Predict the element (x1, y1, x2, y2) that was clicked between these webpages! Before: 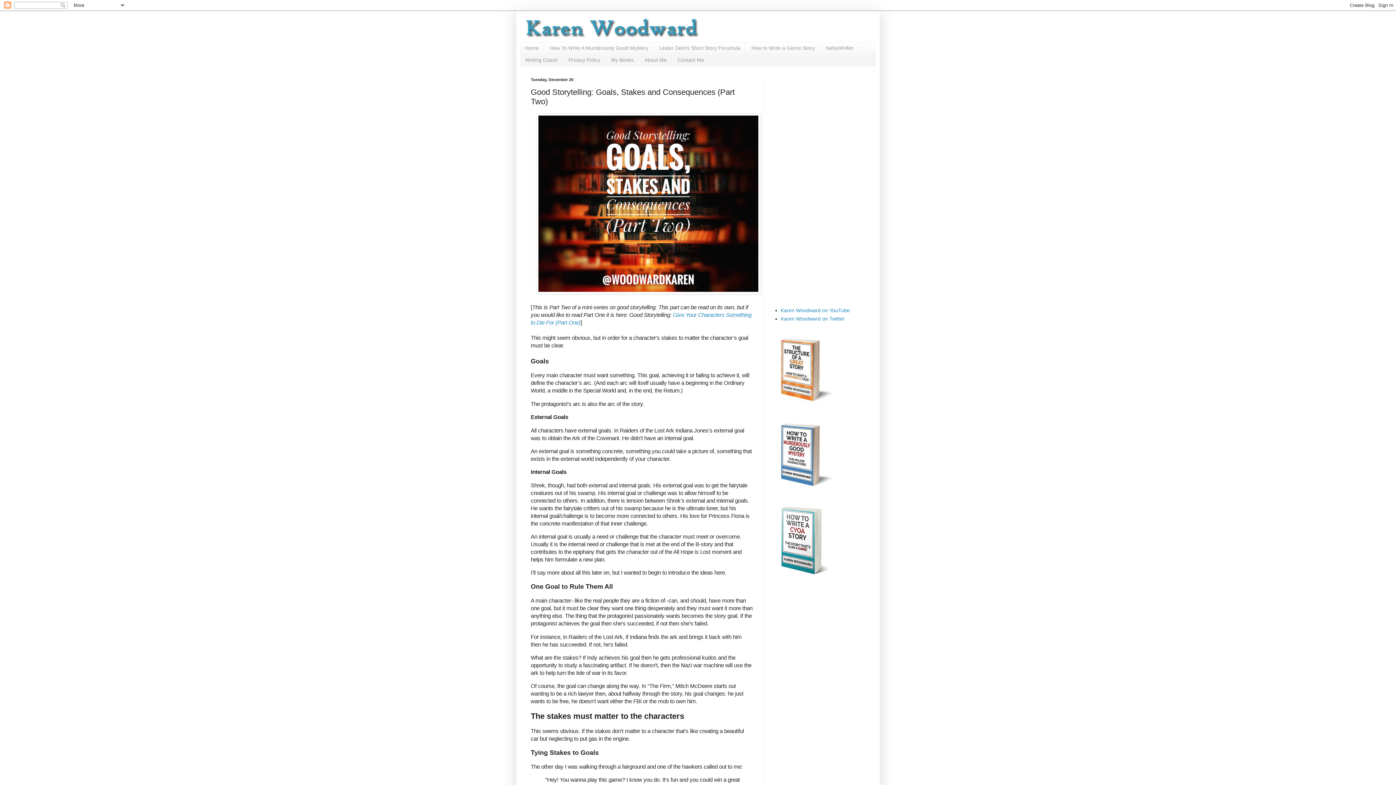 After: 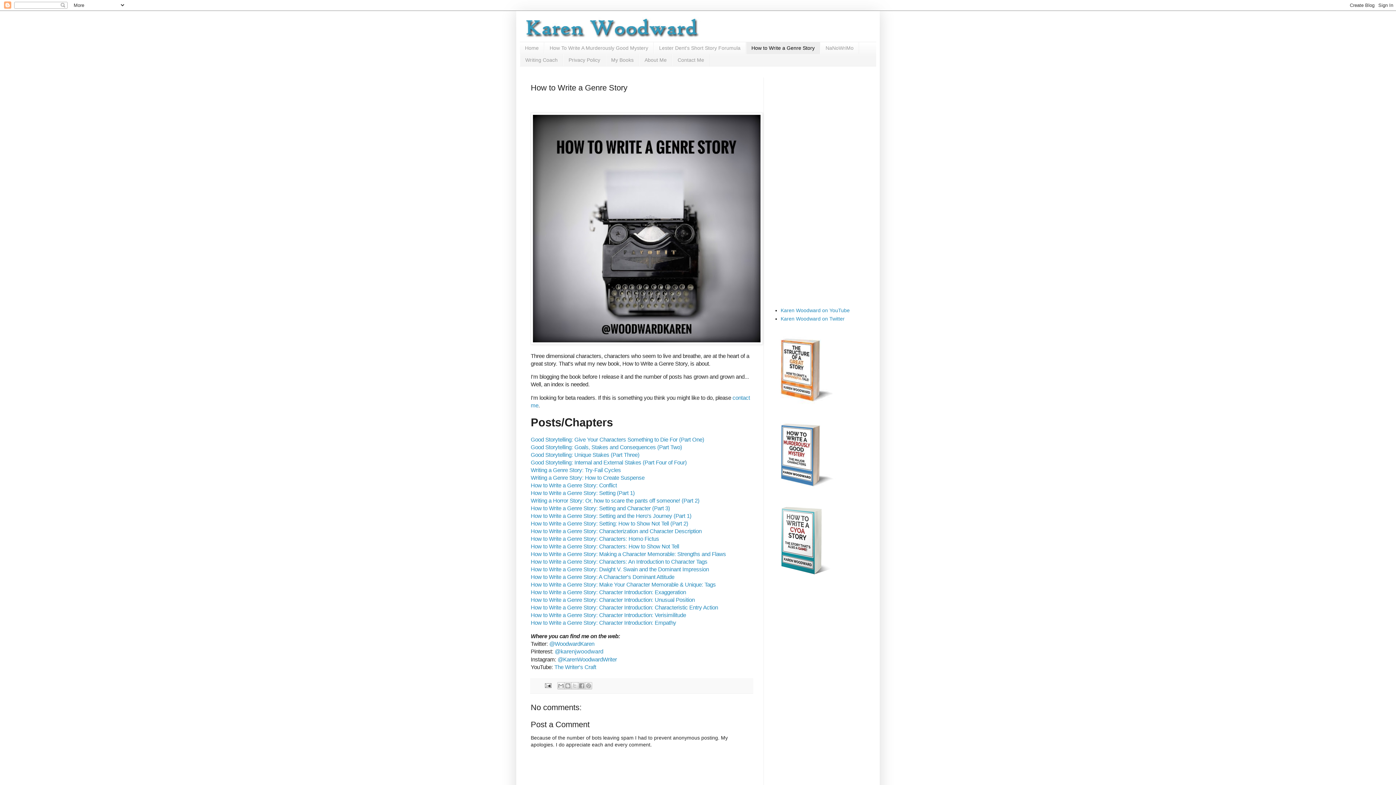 Action: bbox: (746, 42, 820, 54) label: How to Write a Genre Story